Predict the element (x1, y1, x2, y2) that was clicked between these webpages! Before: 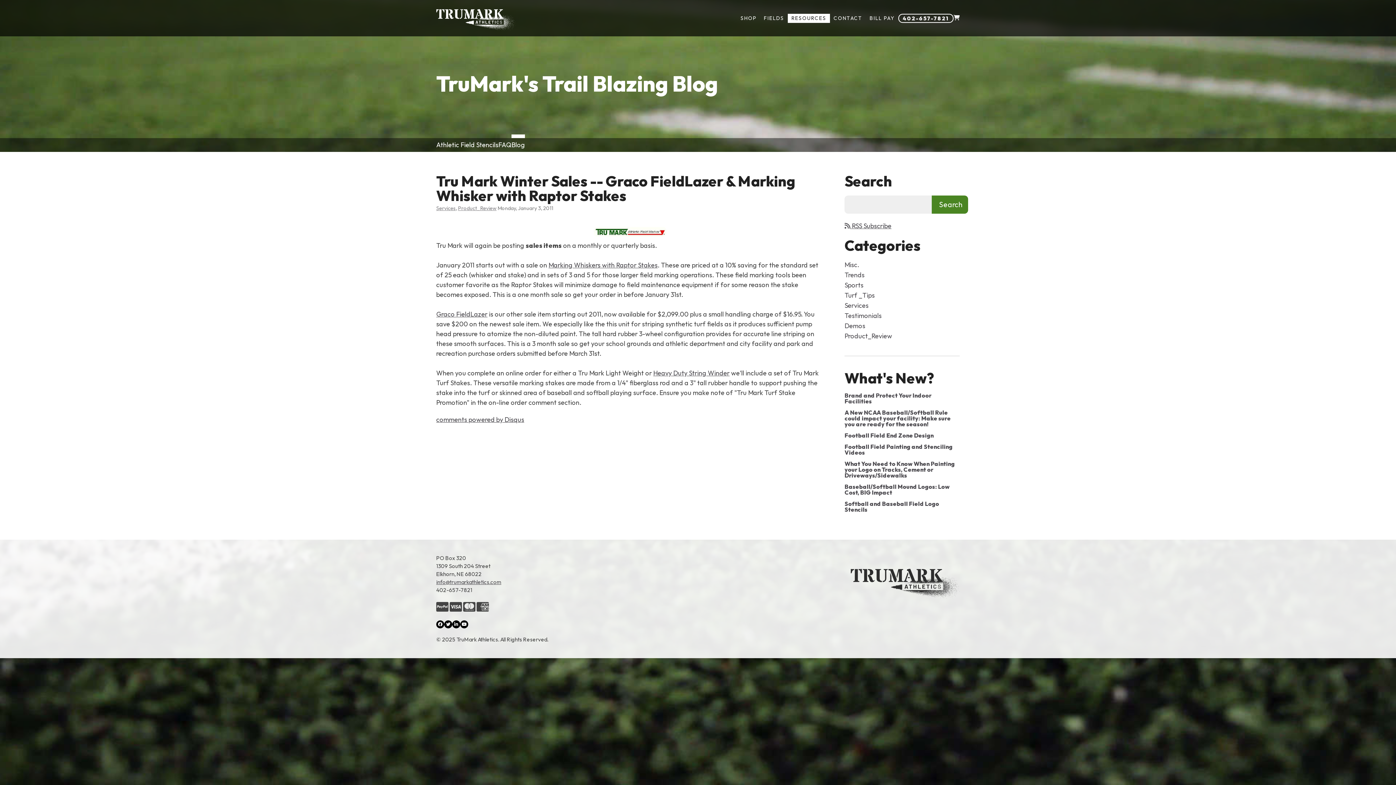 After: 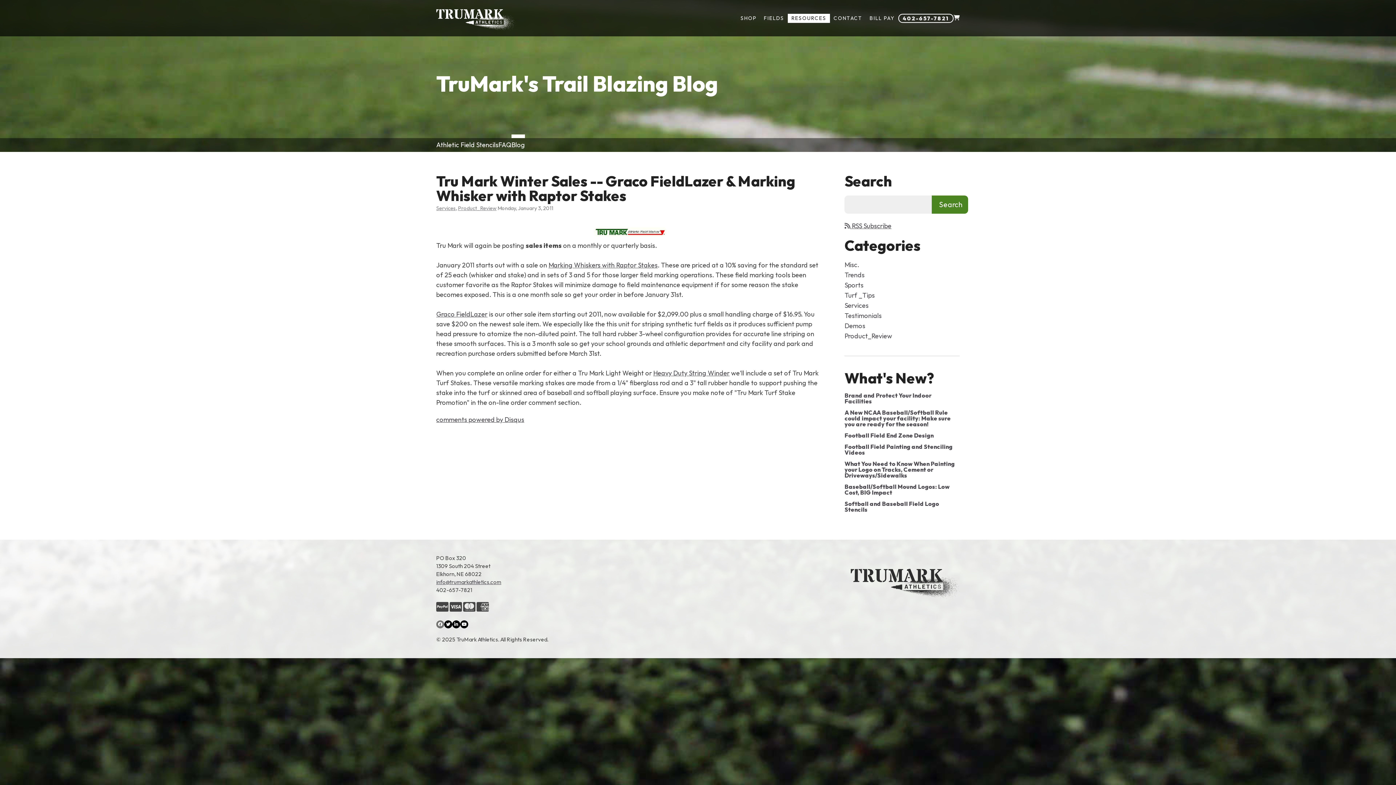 Action: bbox: (436, 620, 444, 628) label: Facebook (opens in a new tab)